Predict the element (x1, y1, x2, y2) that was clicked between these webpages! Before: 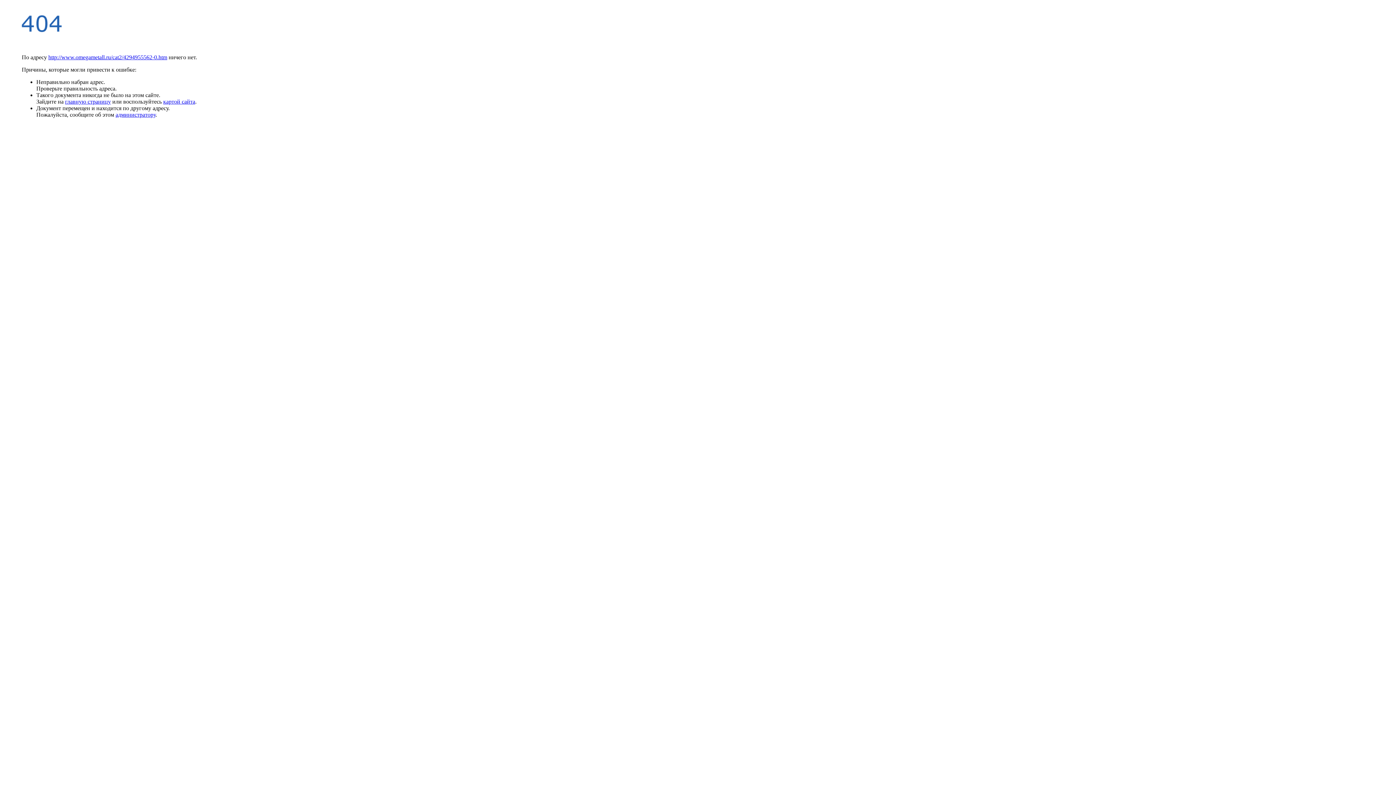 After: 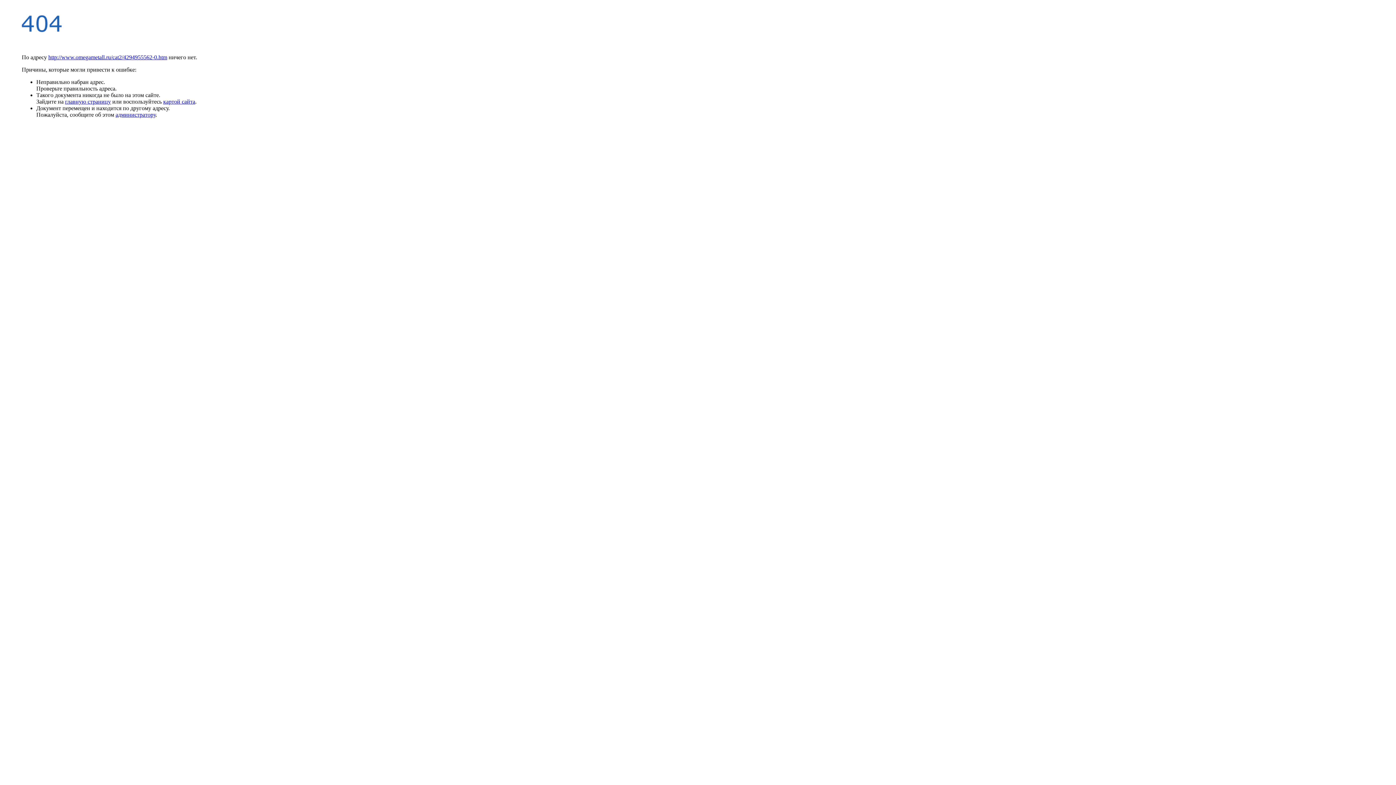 Action: label: администратору bbox: (115, 111, 155, 117)